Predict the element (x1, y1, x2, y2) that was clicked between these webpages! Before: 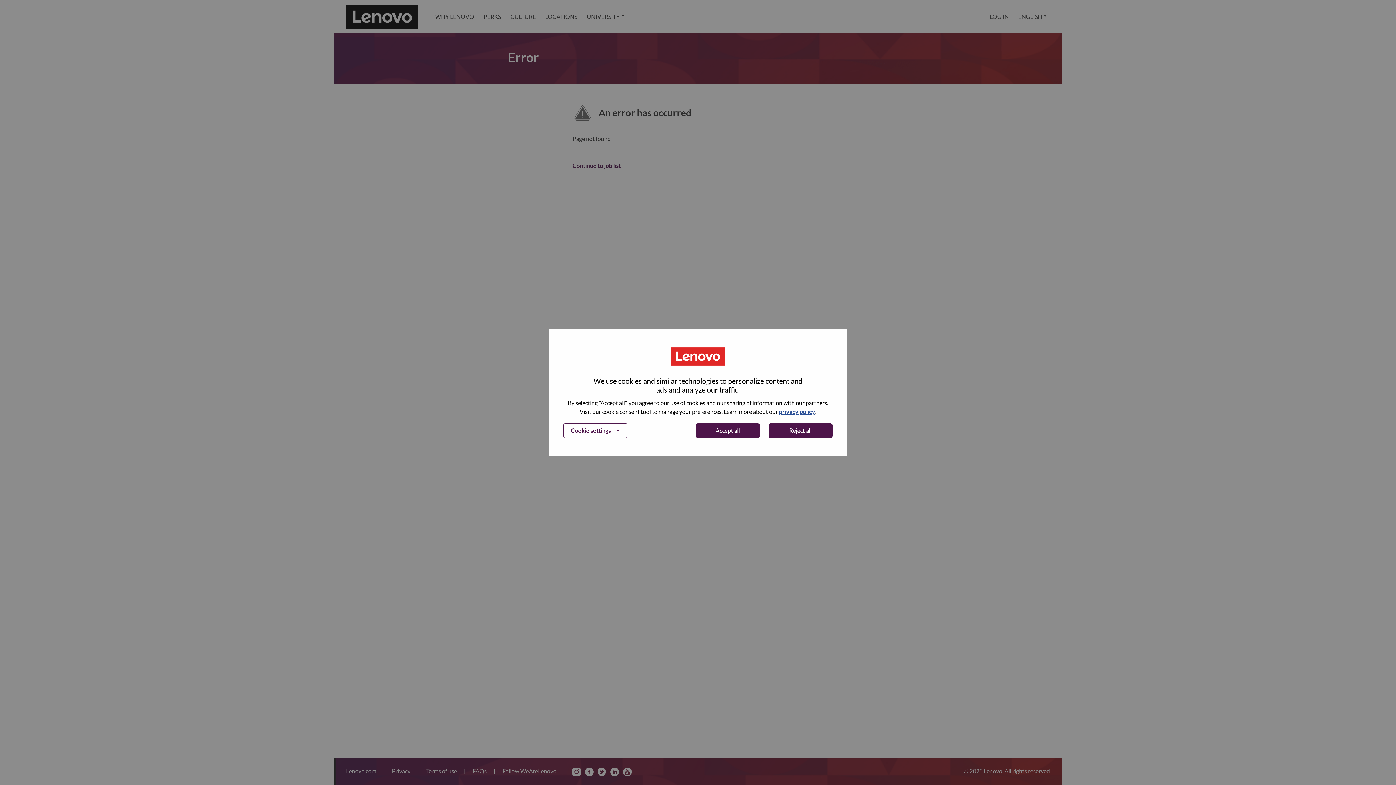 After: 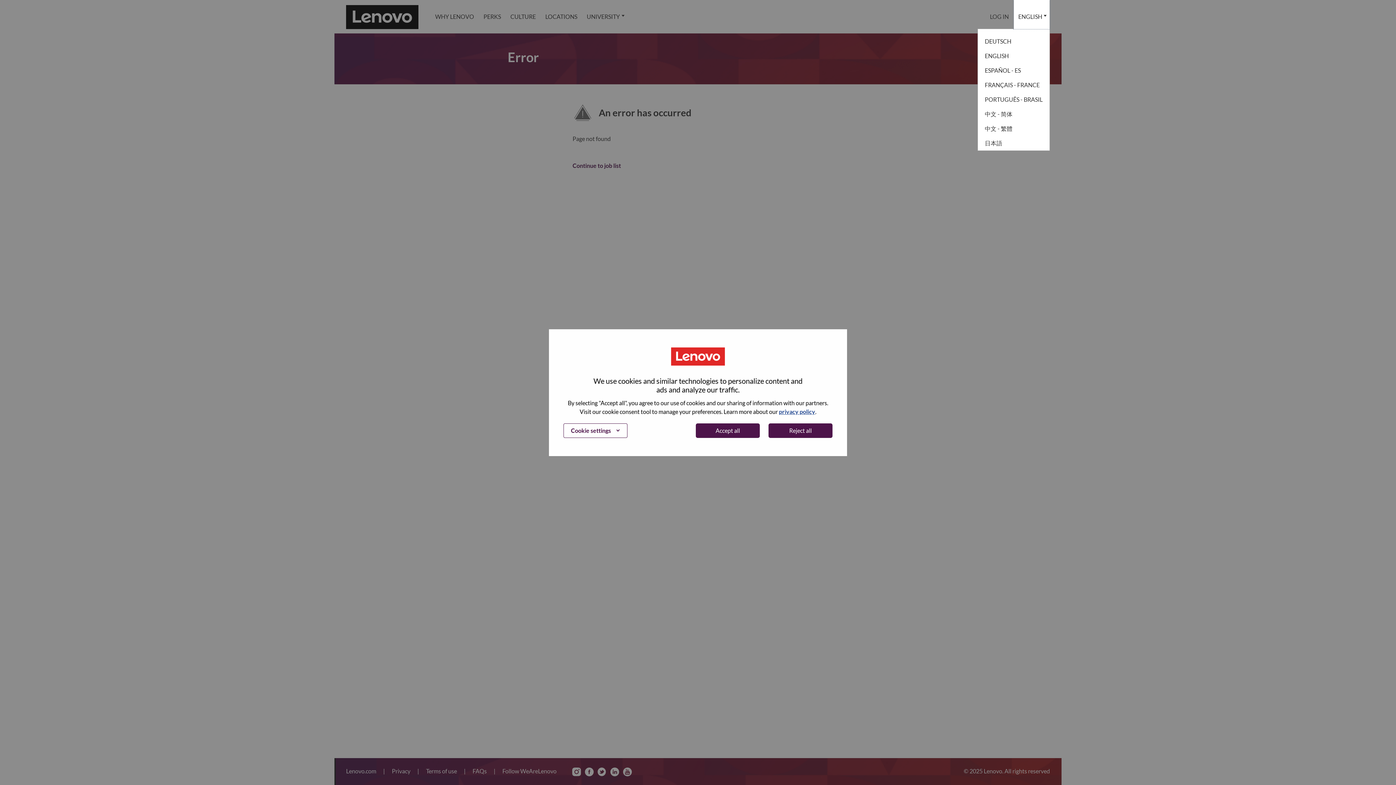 Action: bbox: (1013, 0, 1050, 33) label: ENGLISH